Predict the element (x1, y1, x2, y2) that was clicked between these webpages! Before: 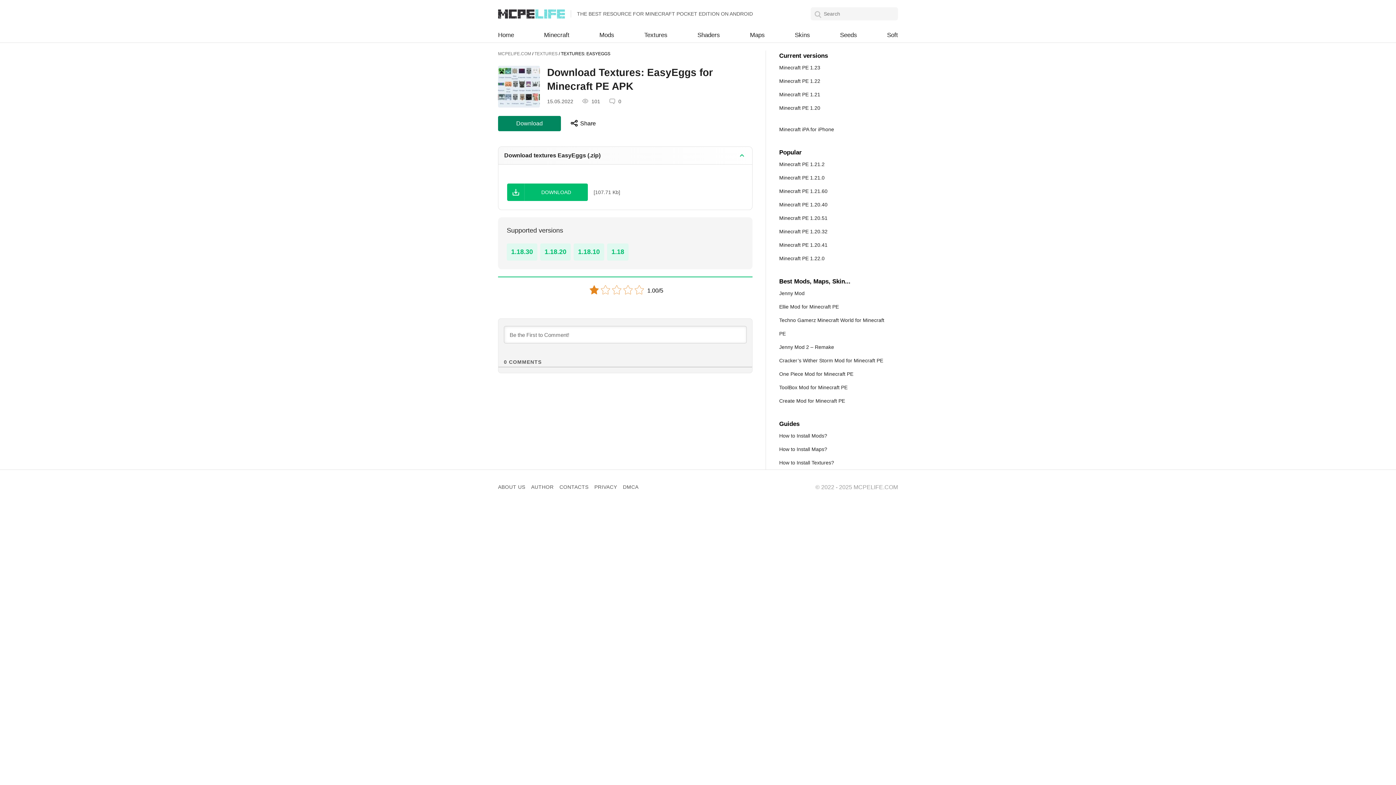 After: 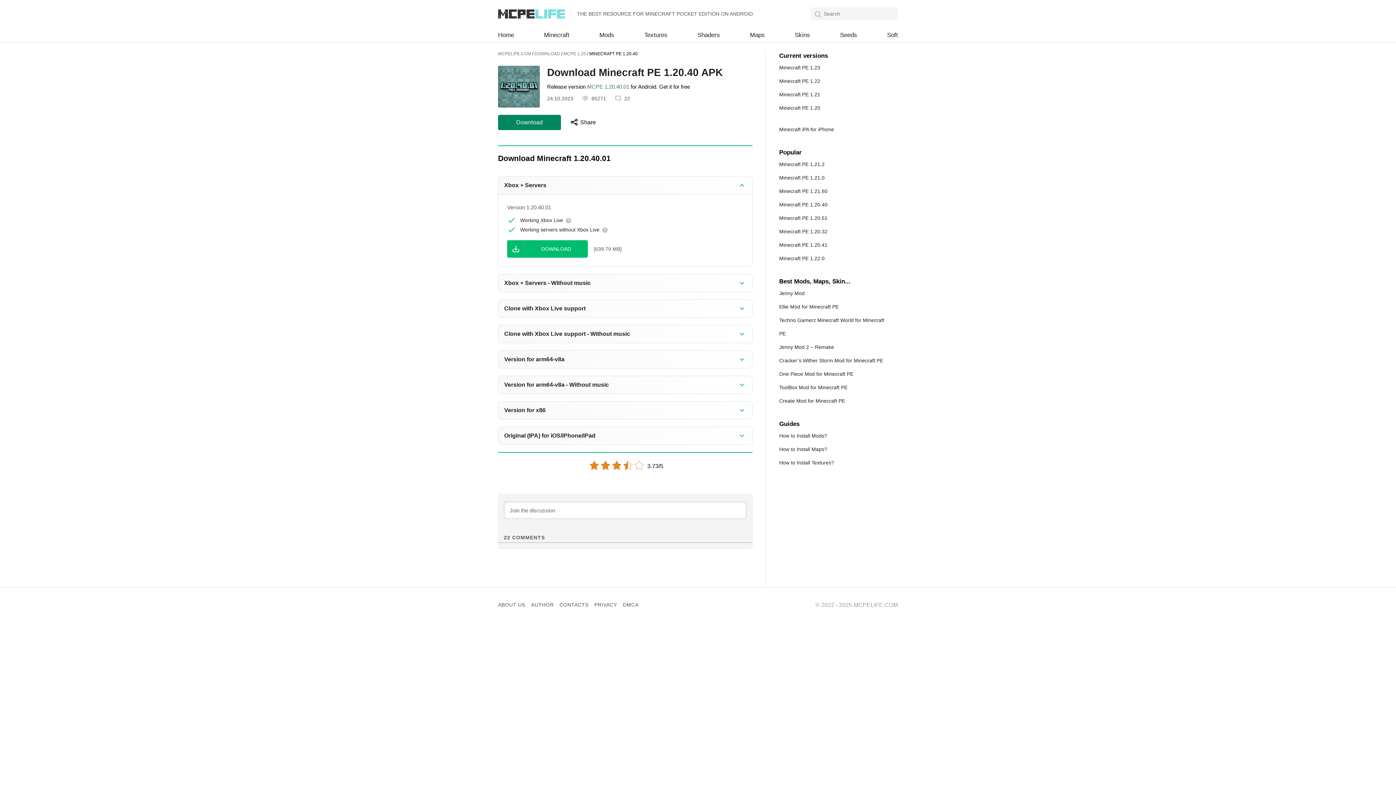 Action: label: Minecraft PE 1.20.40 bbox: (779, 201, 827, 207)